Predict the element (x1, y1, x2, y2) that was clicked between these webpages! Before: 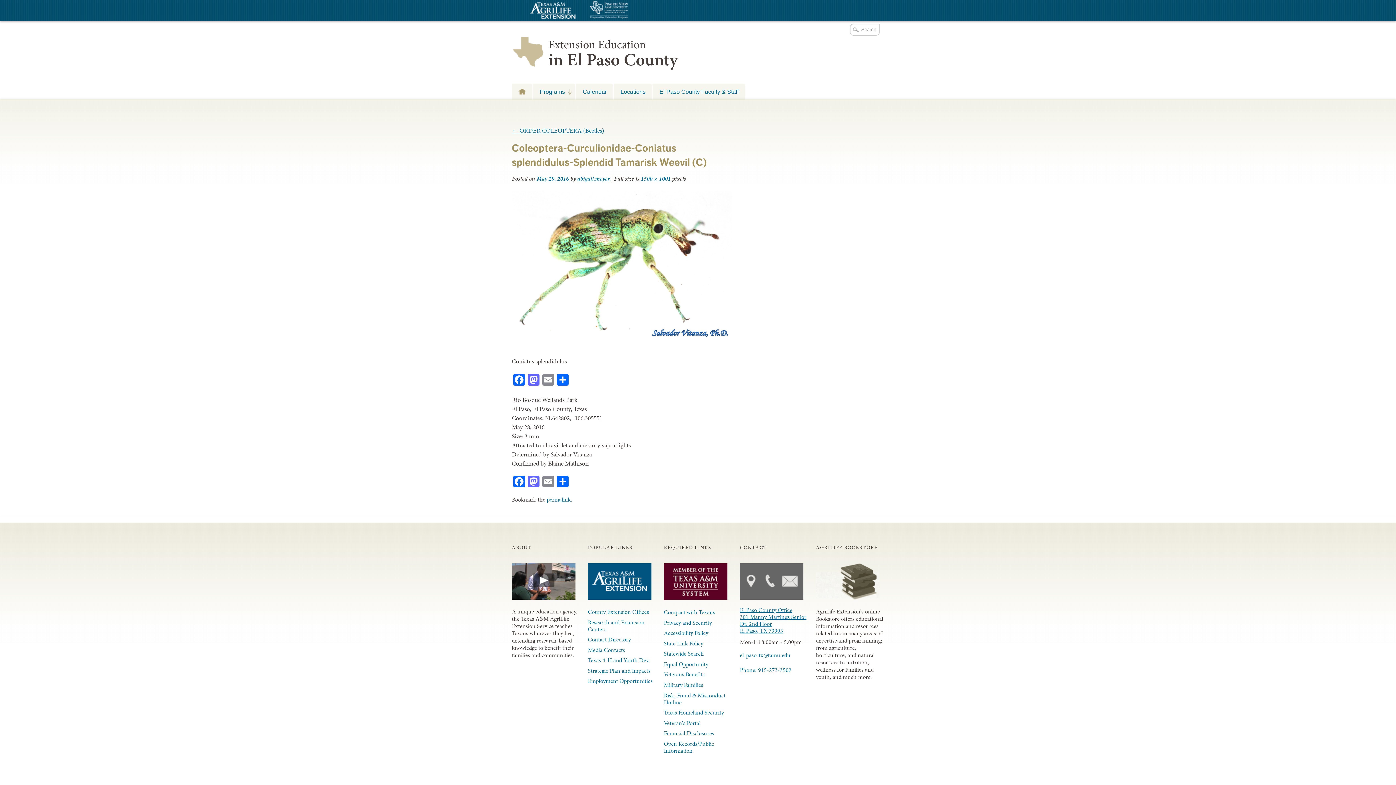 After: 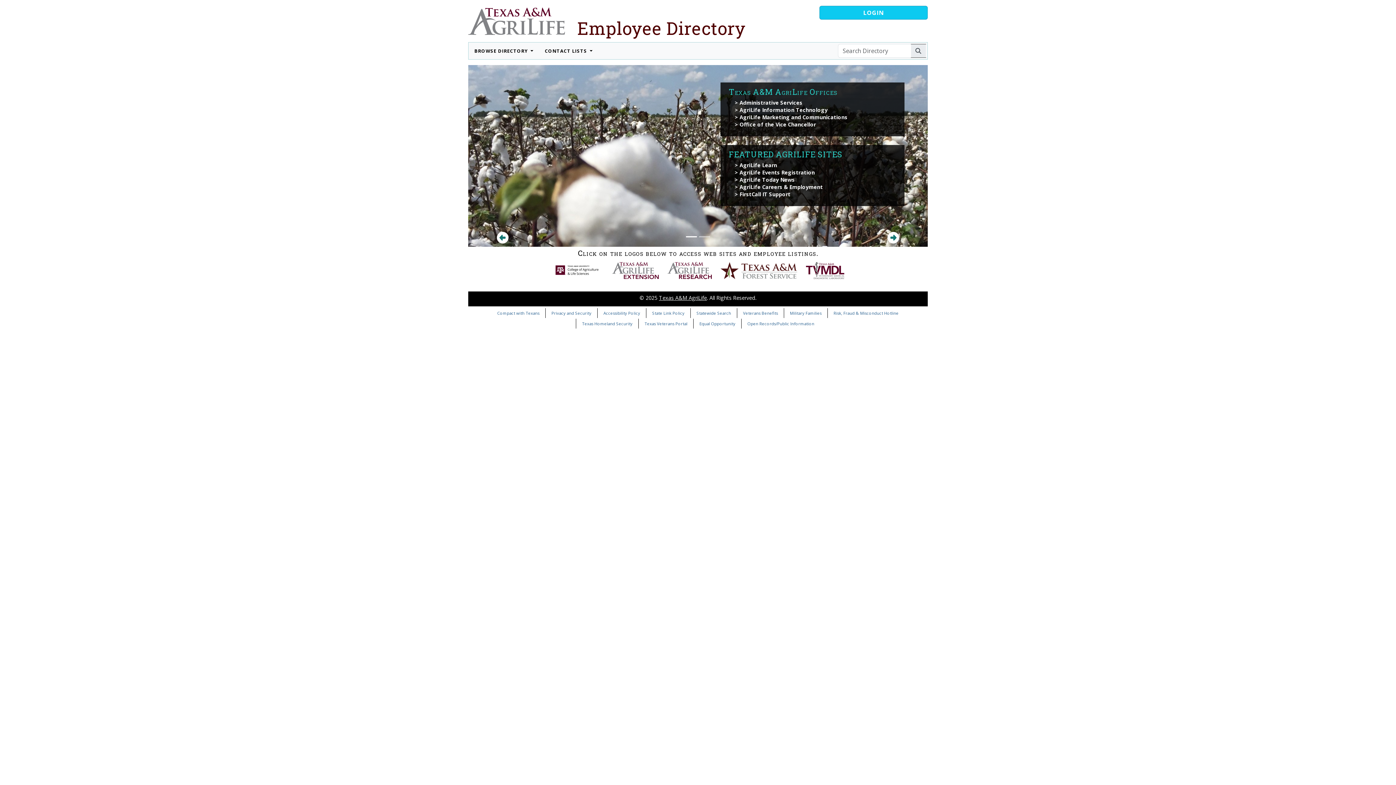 Action: bbox: (588, 634, 655, 645) label: Contact Directory